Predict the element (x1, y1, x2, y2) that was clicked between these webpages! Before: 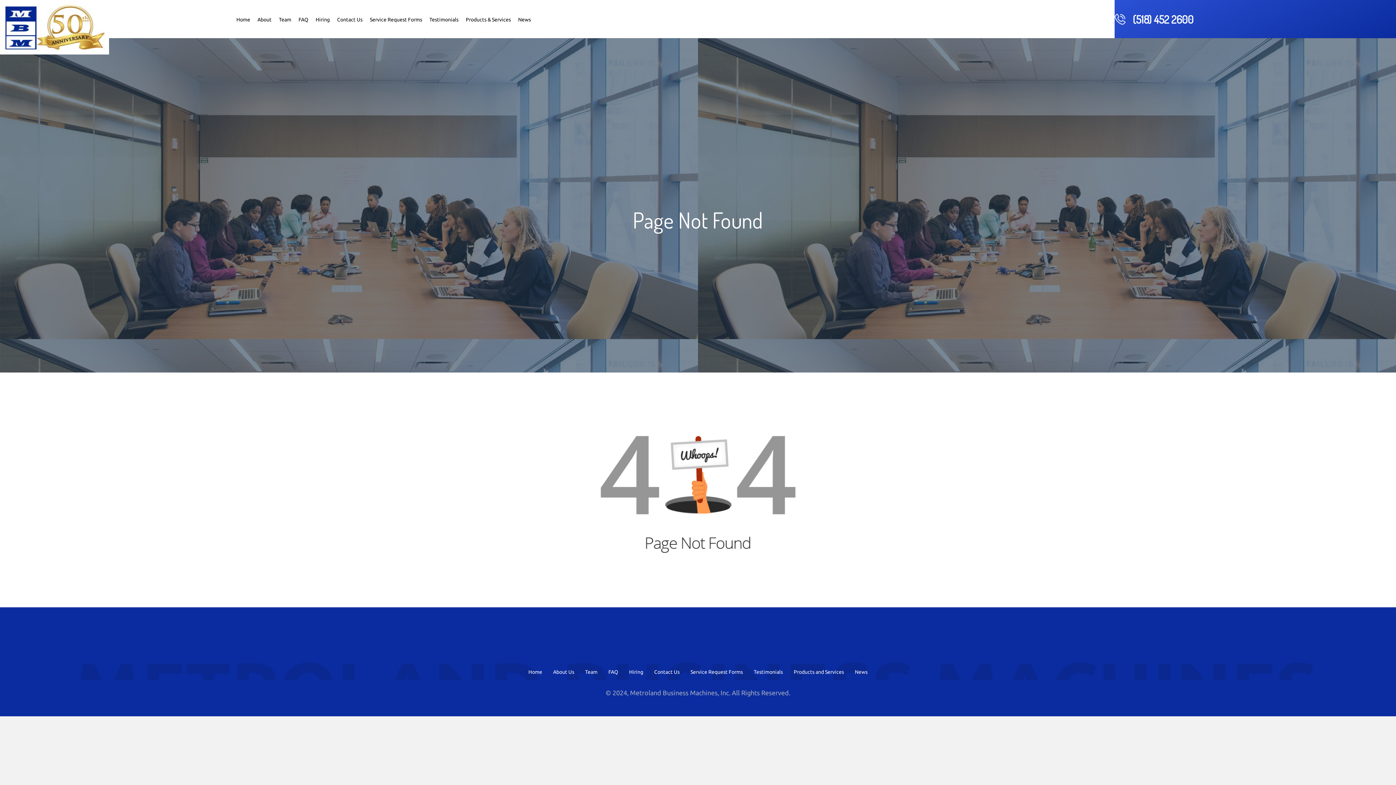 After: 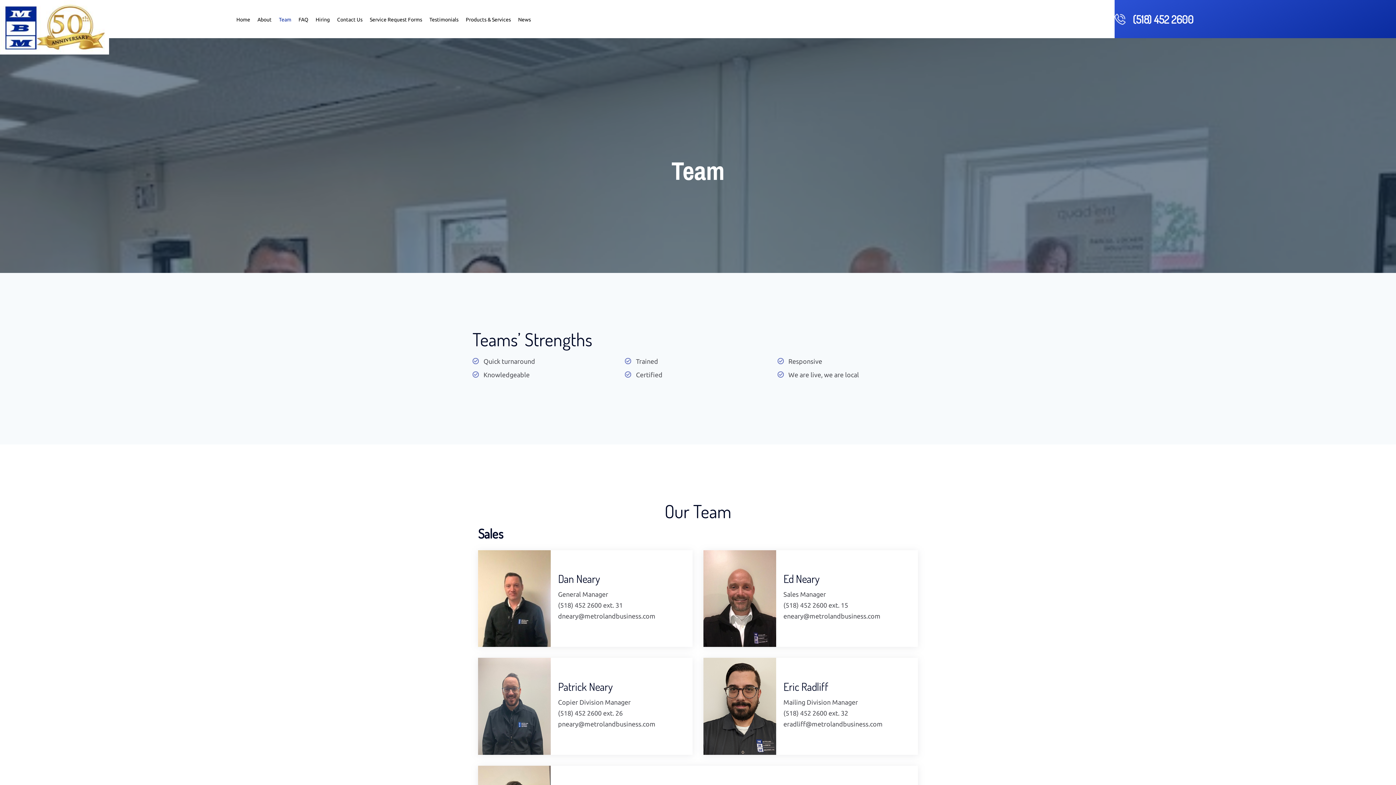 Action: bbox: (277, 12, 293, 25) label: Team